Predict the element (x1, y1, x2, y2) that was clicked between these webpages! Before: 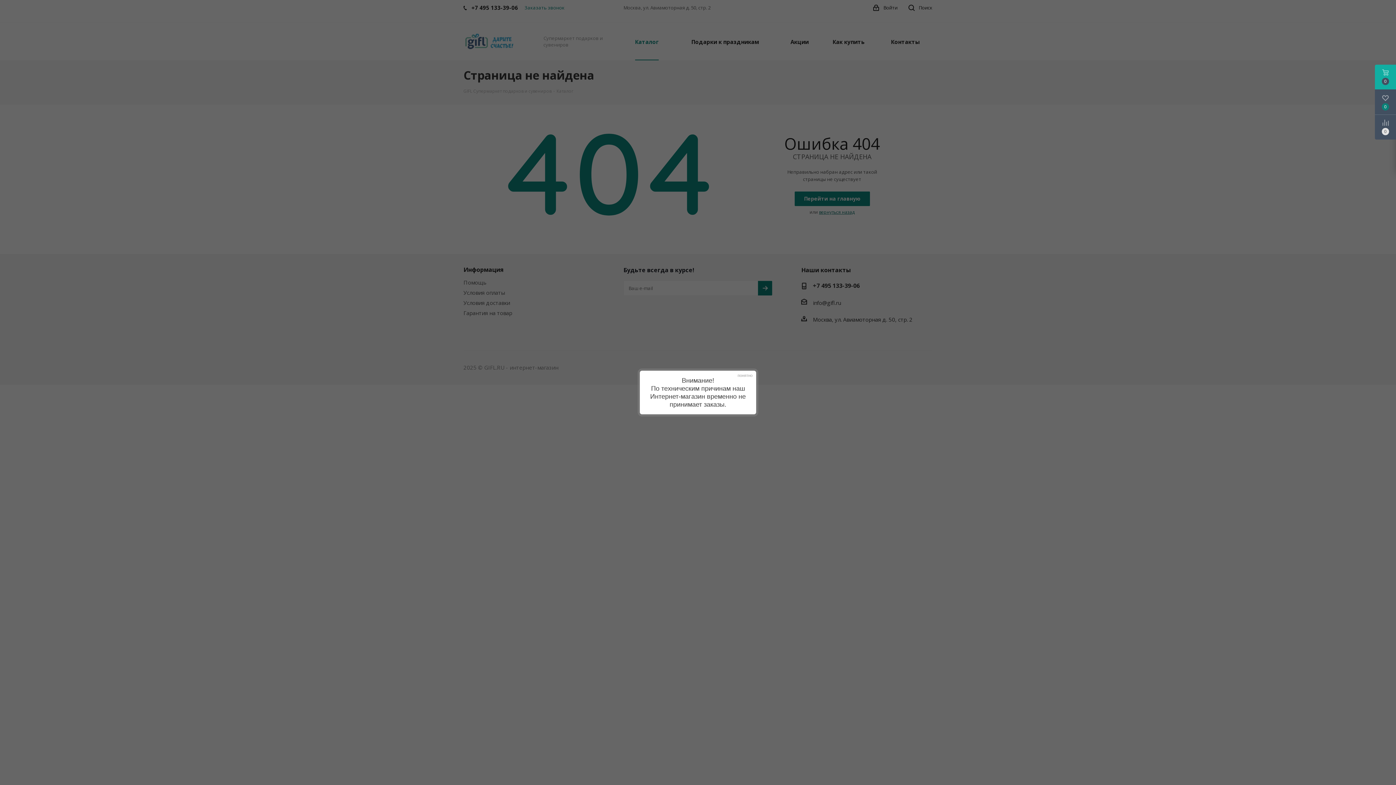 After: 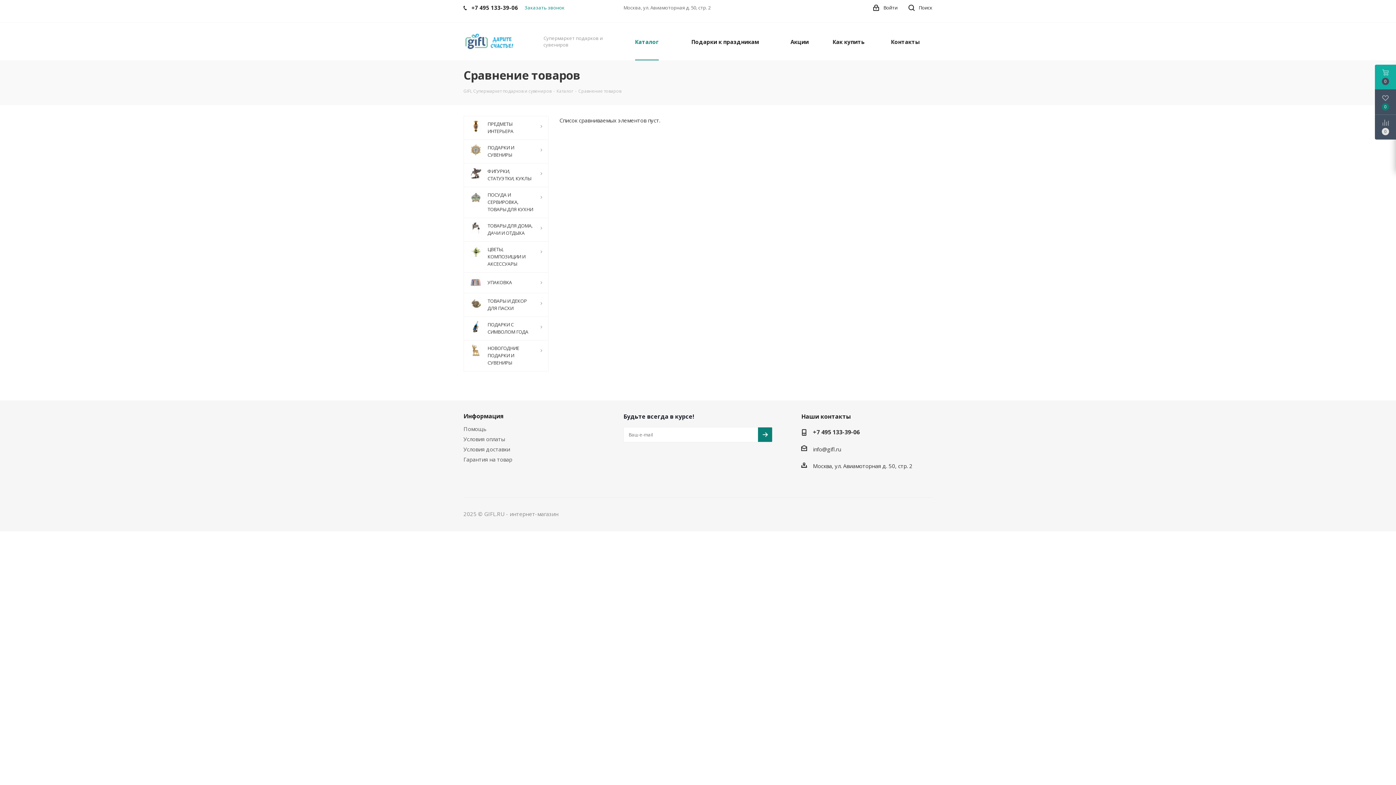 Action: bbox: (1375, 114, 1396, 139)